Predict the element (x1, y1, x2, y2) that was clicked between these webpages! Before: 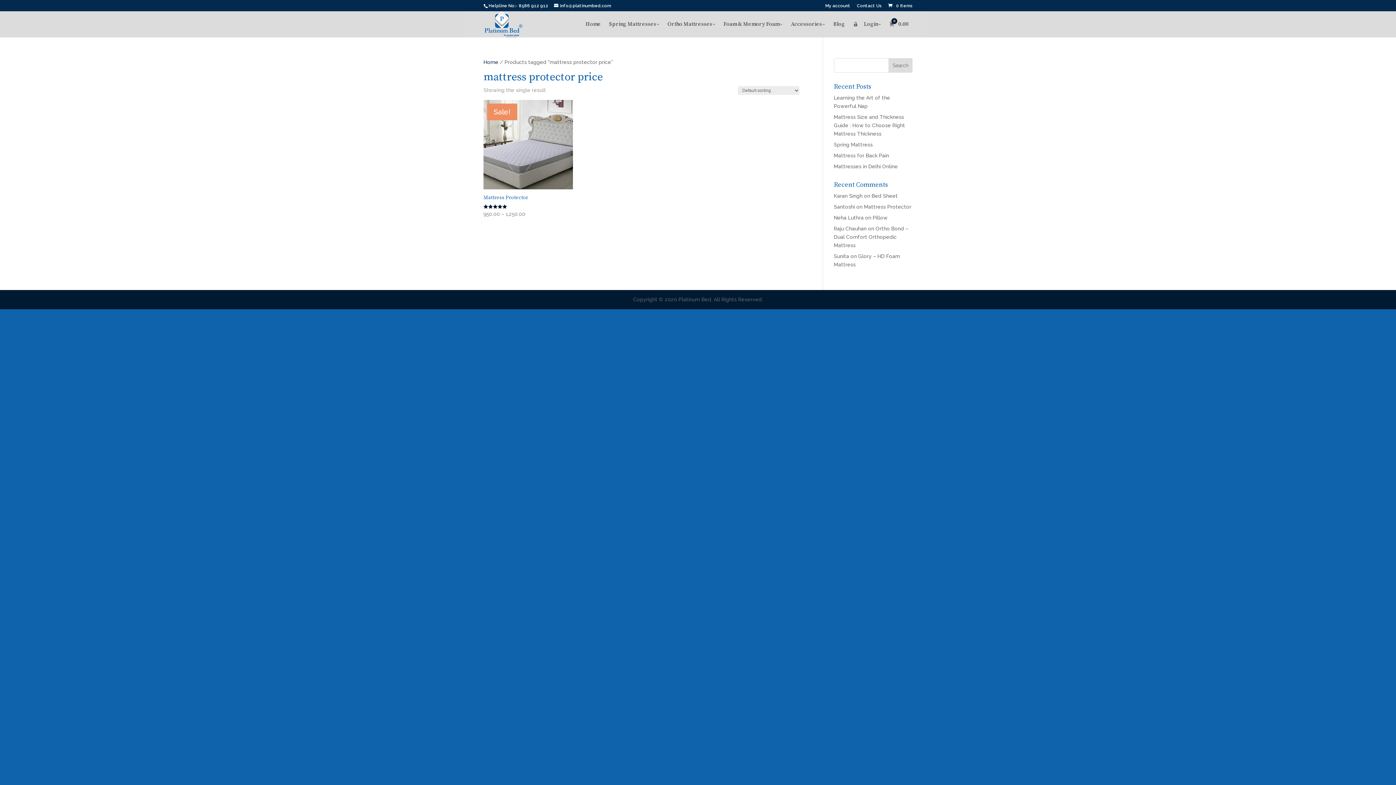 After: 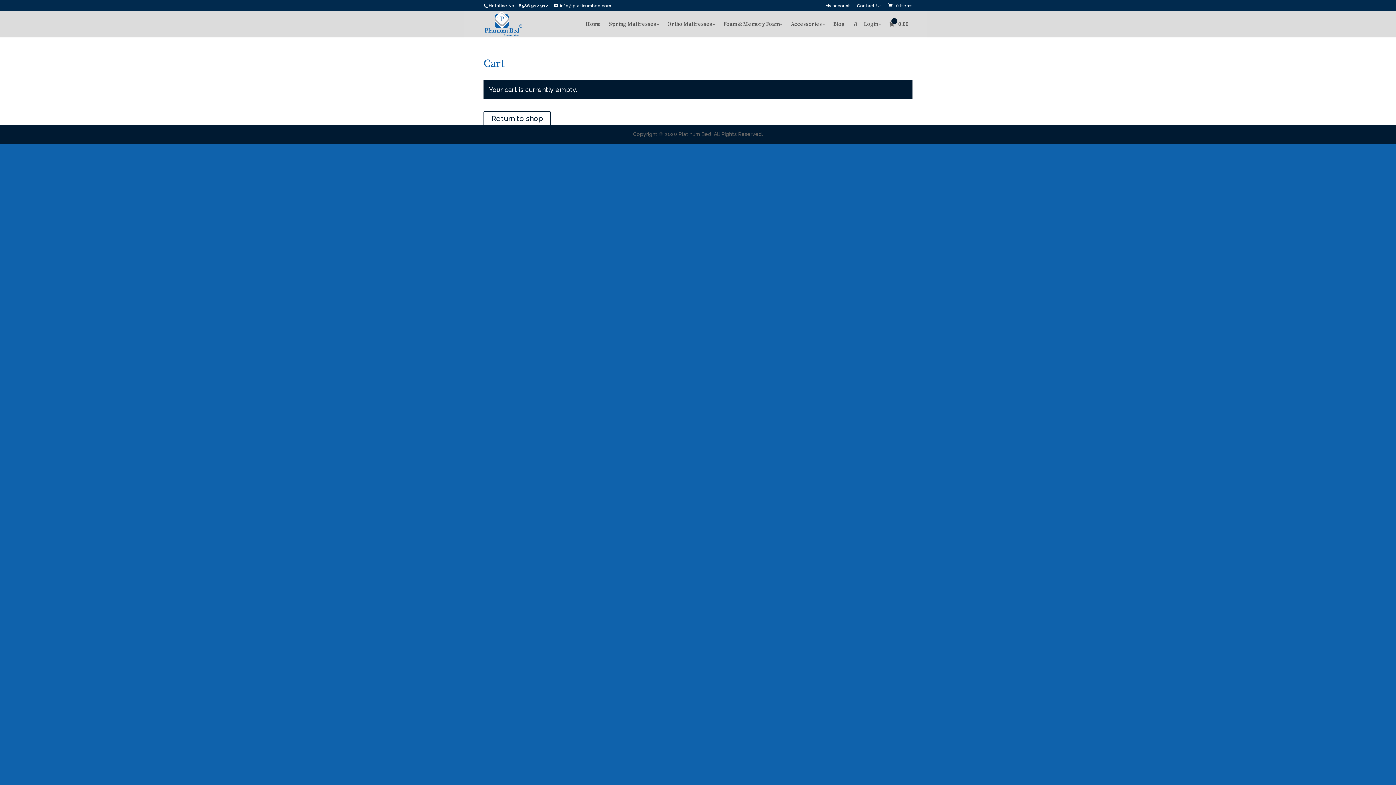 Action: label:  0 Items bbox: (887, 3, 912, 8)